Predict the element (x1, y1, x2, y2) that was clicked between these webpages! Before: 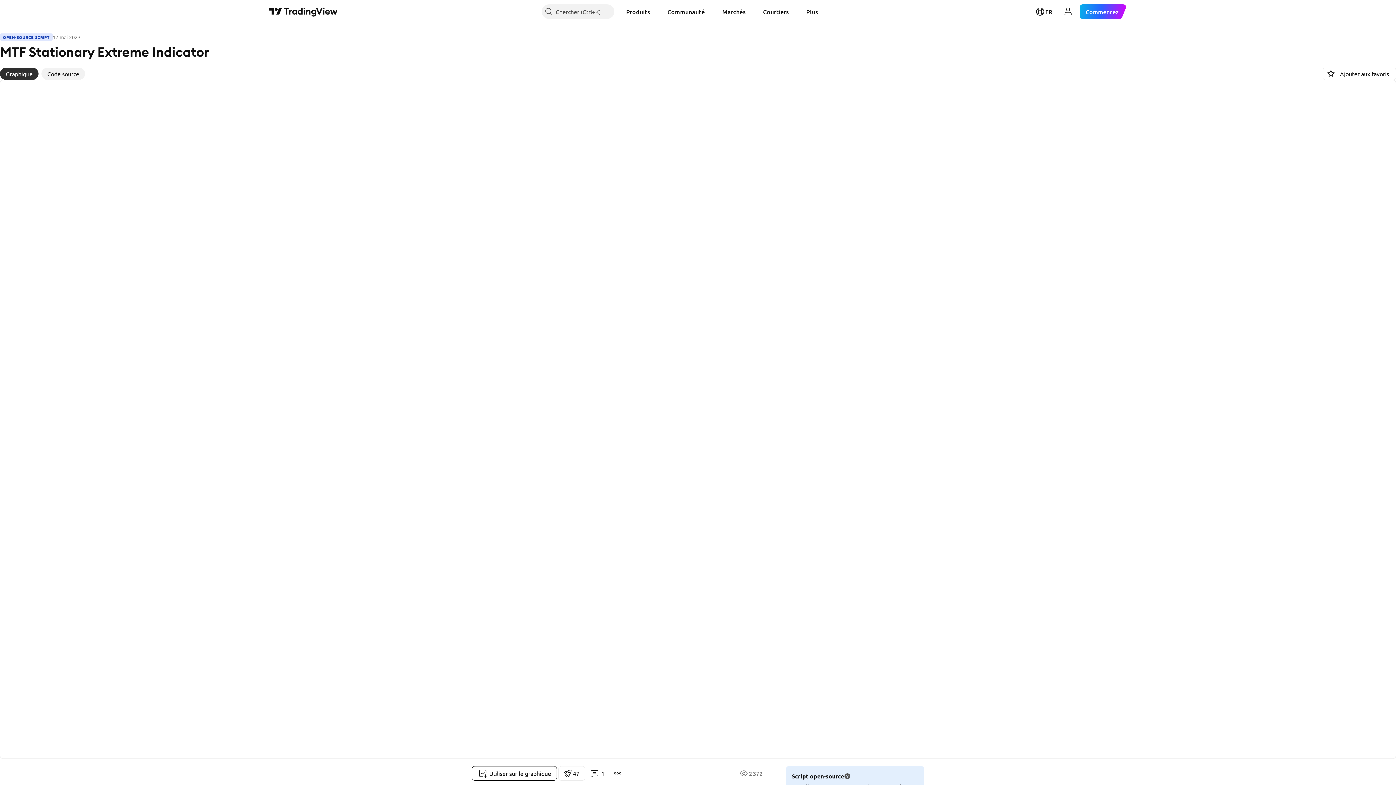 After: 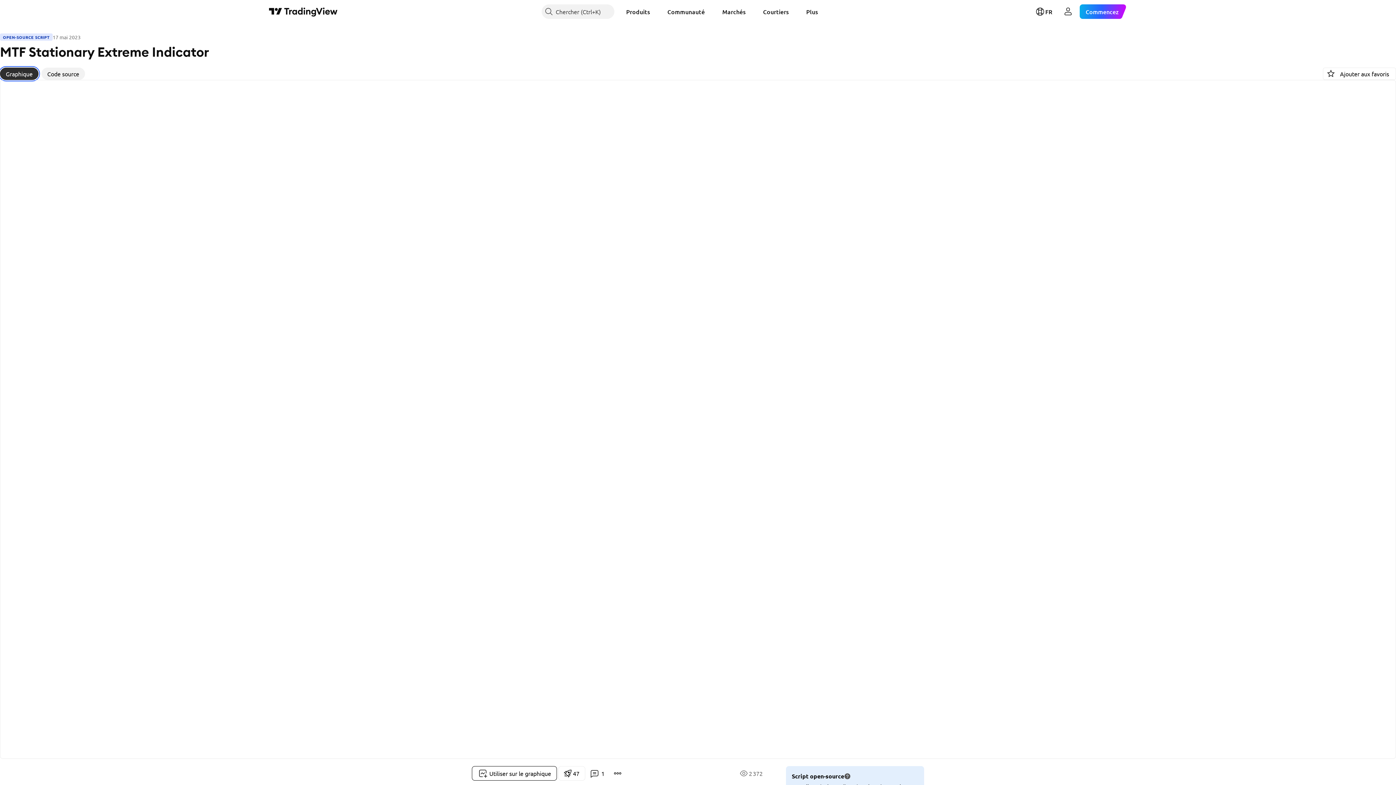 Action: label: Graphique bbox: (0, 67, 38, 80)